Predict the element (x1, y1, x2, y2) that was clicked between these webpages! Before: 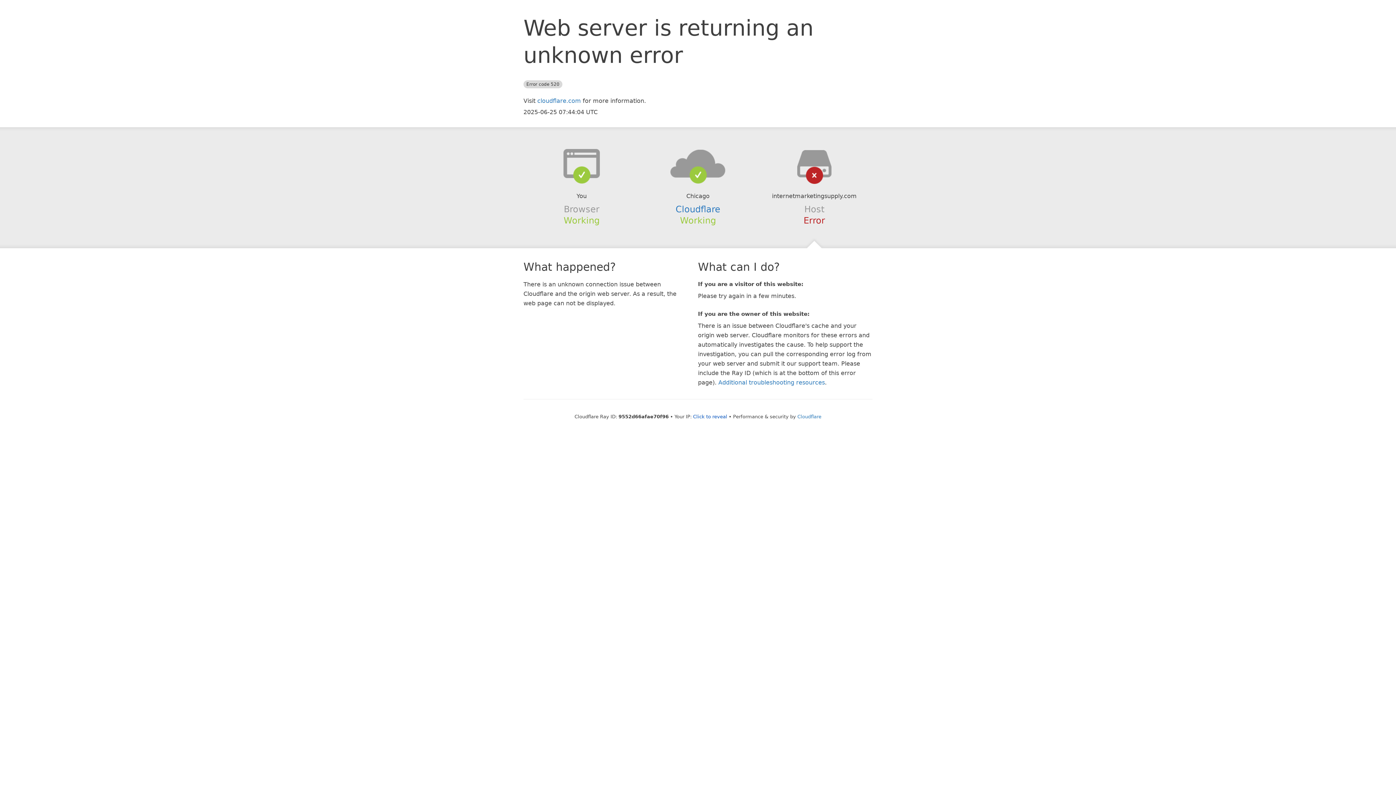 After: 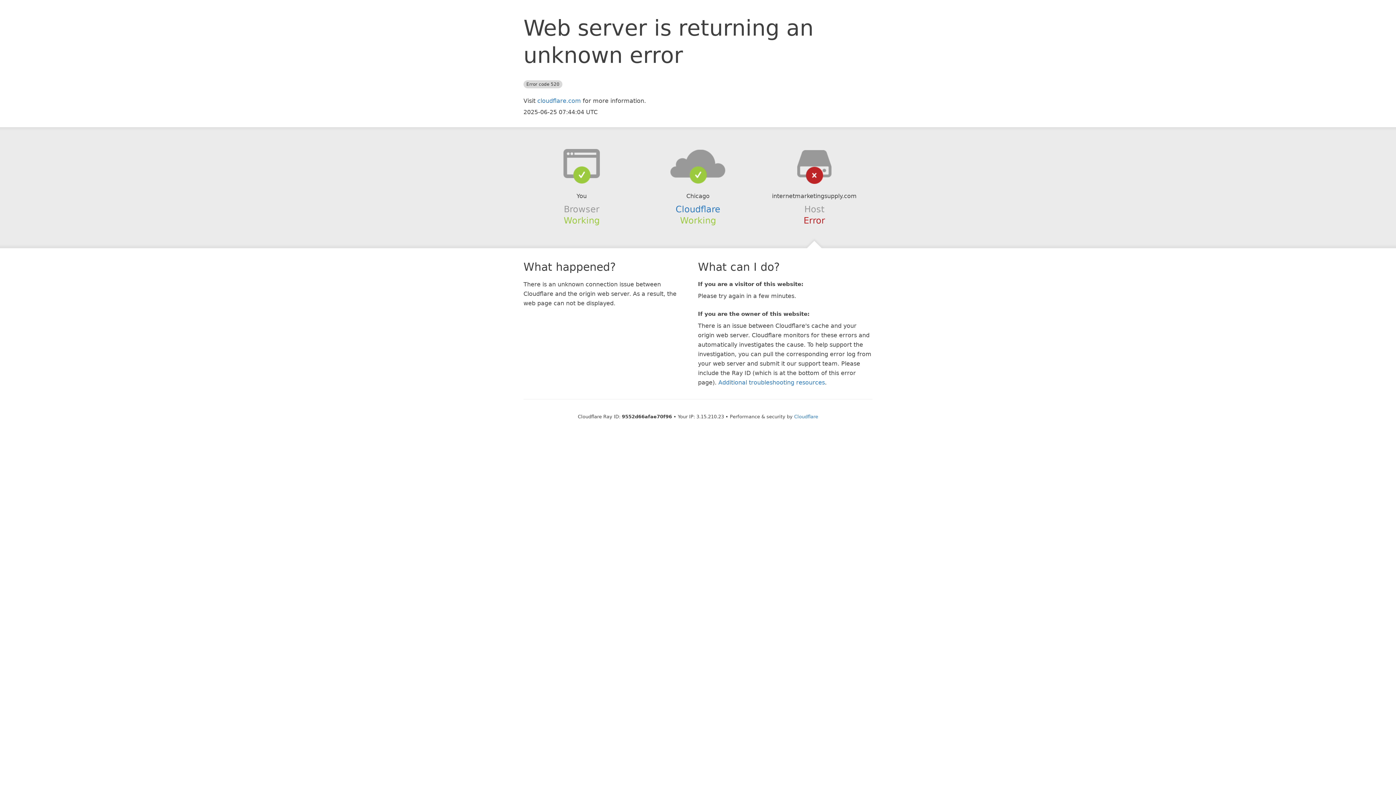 Action: bbox: (693, 414, 727, 419) label: Click to reveal